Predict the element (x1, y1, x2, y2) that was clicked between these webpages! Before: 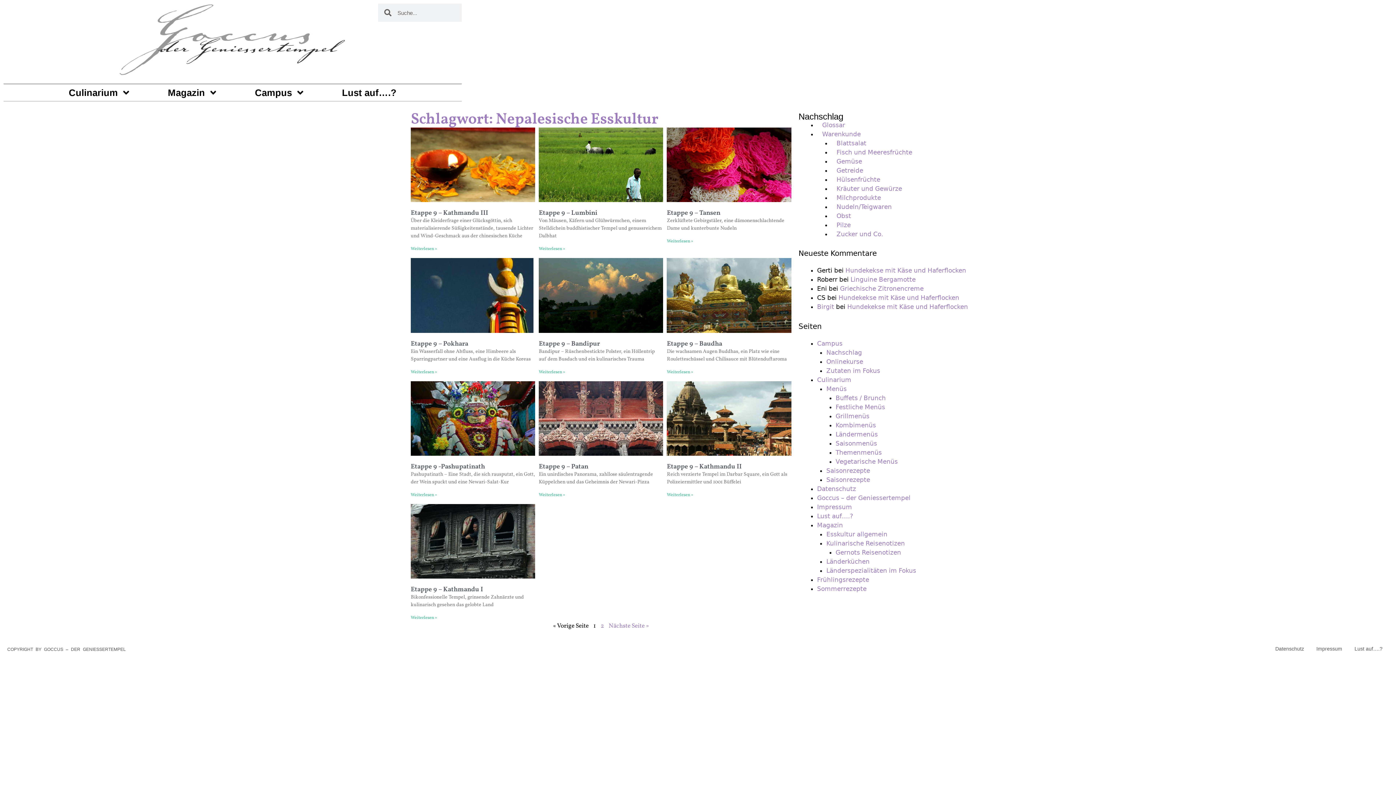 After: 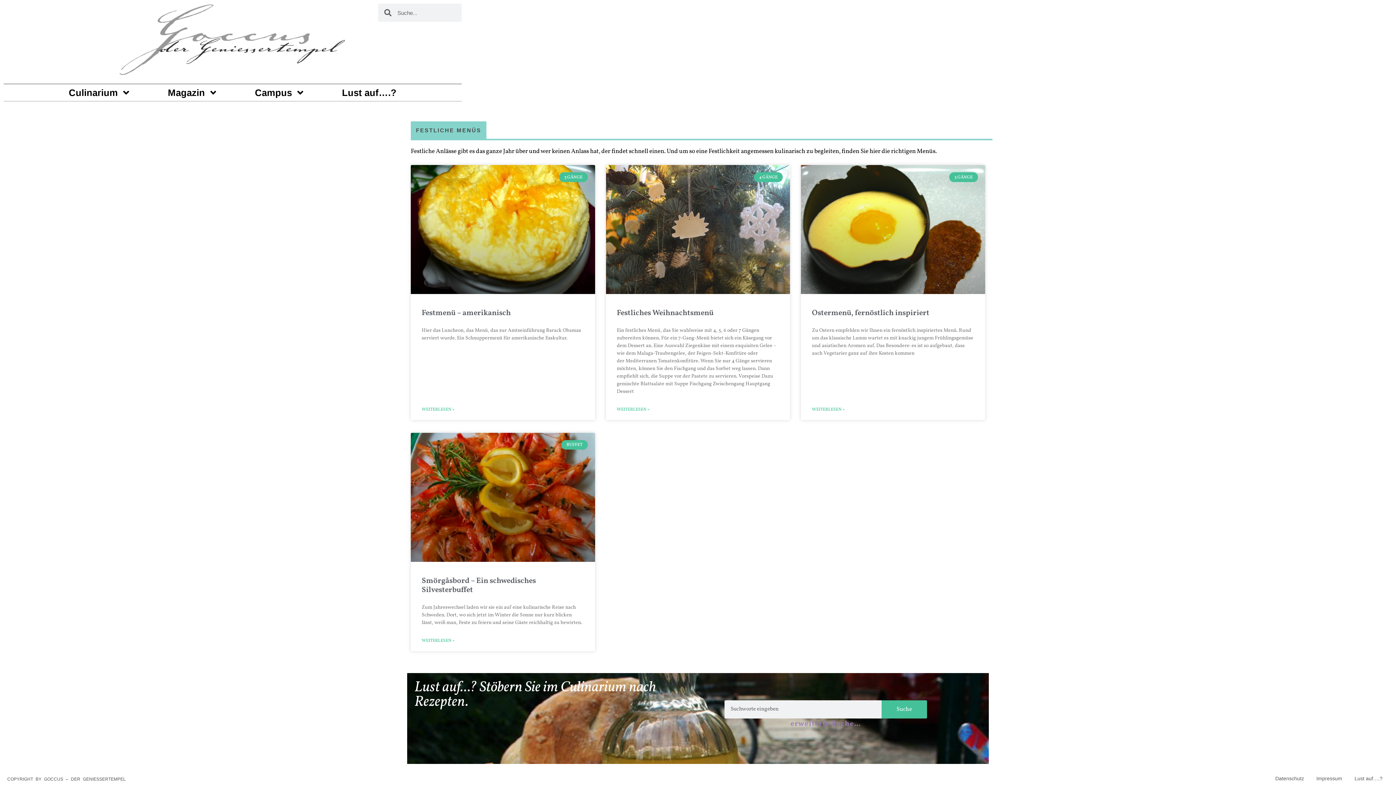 Action: label: Festliche Menüs bbox: (835, 403, 885, 410)